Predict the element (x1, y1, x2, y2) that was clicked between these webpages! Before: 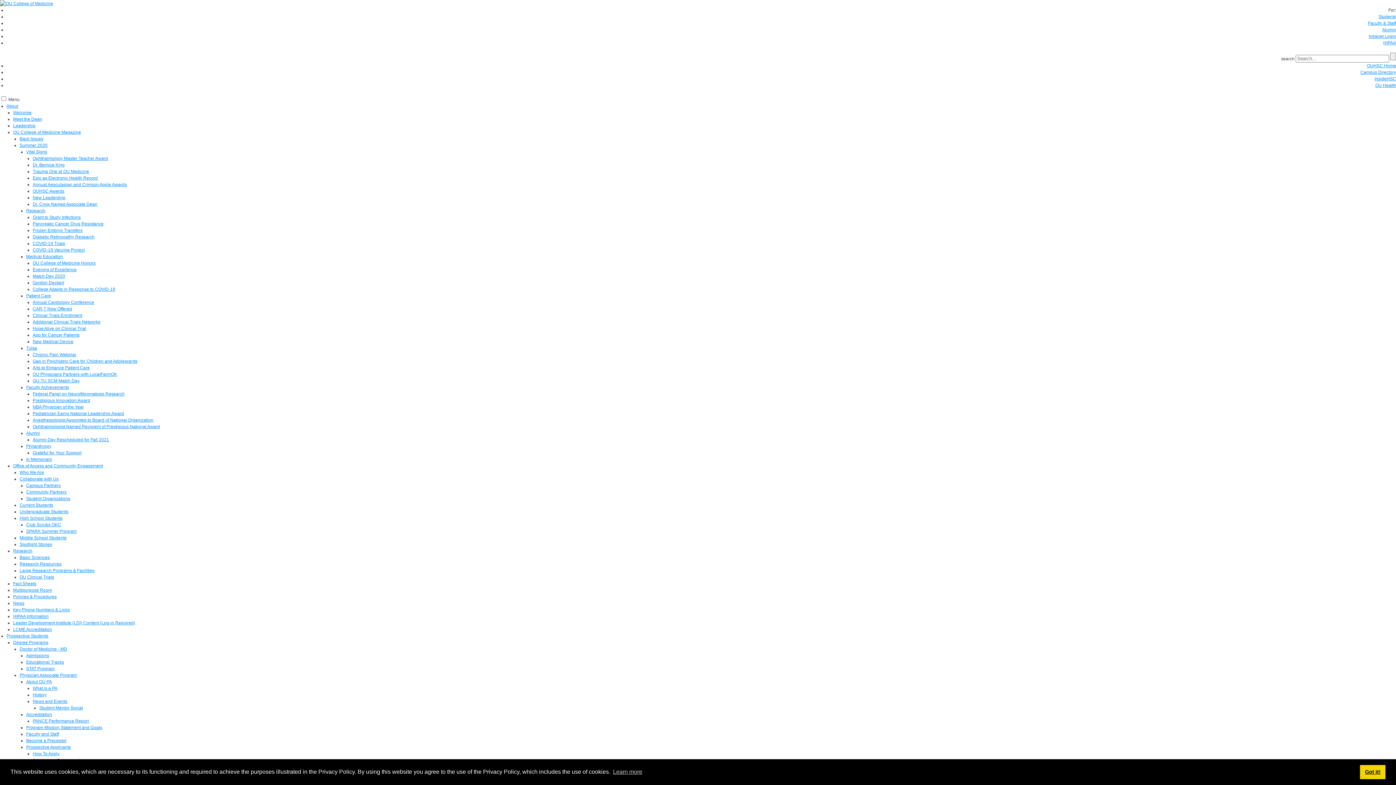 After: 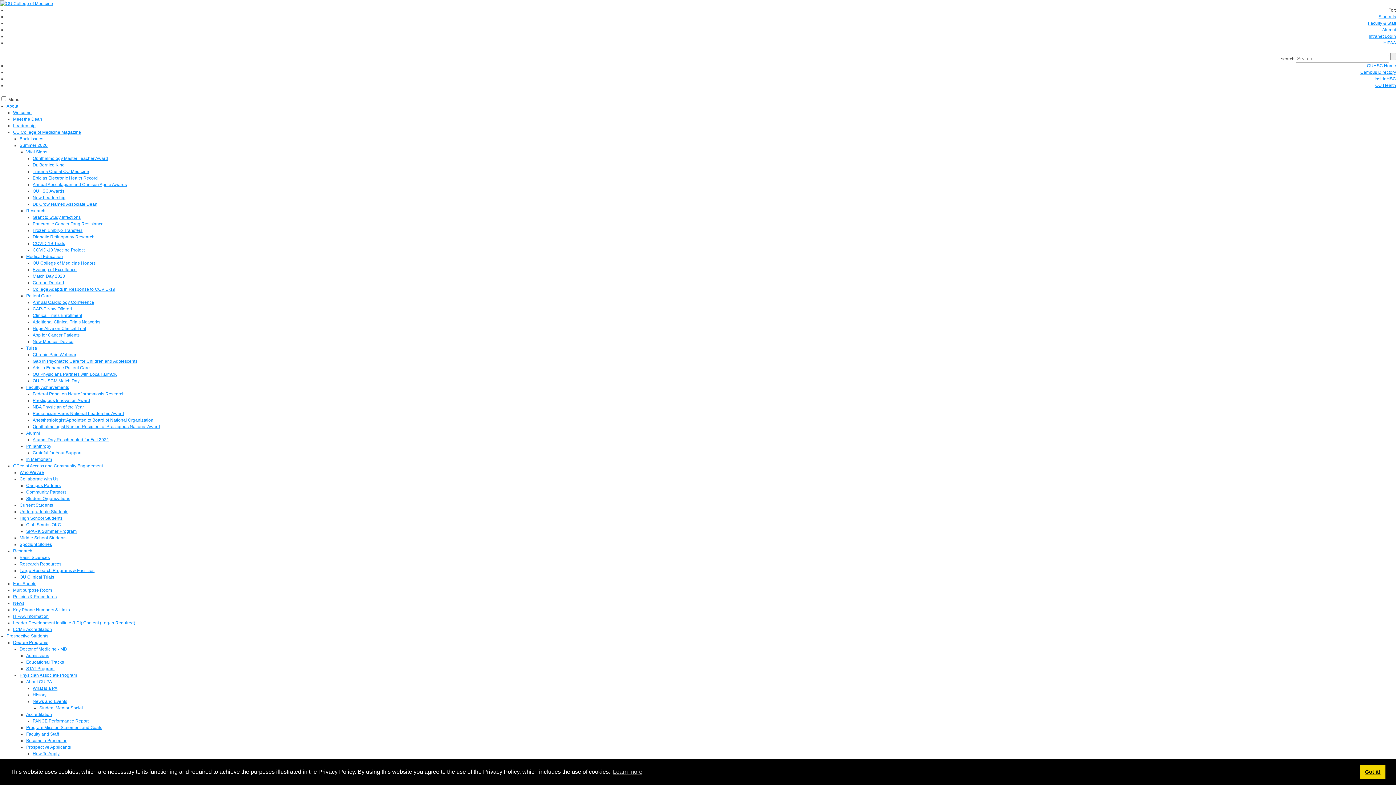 Action: label: Federal Panel on Neurofibromatosis Research bbox: (32, 391, 124, 396)